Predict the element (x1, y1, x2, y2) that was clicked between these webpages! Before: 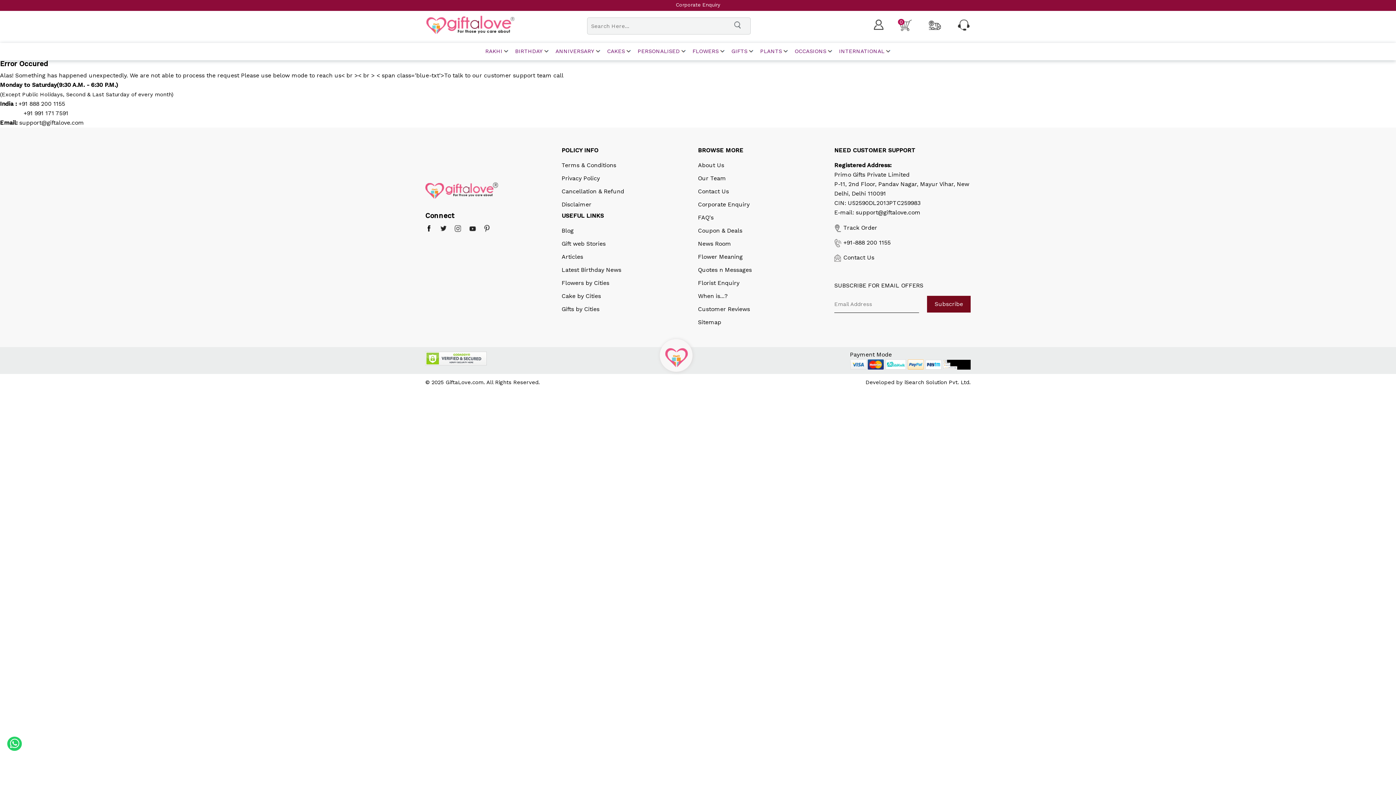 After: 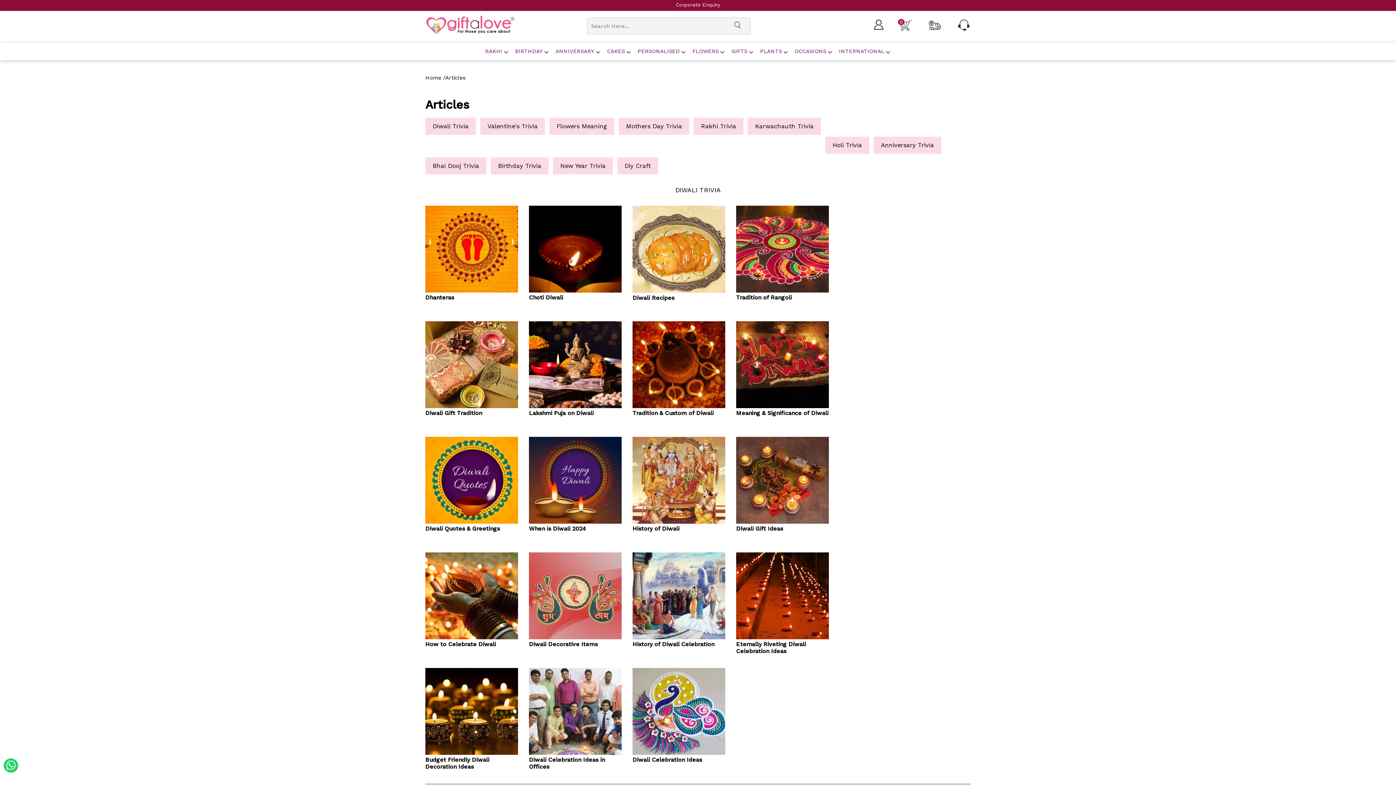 Action: bbox: (561, 253, 583, 260) label: Articles